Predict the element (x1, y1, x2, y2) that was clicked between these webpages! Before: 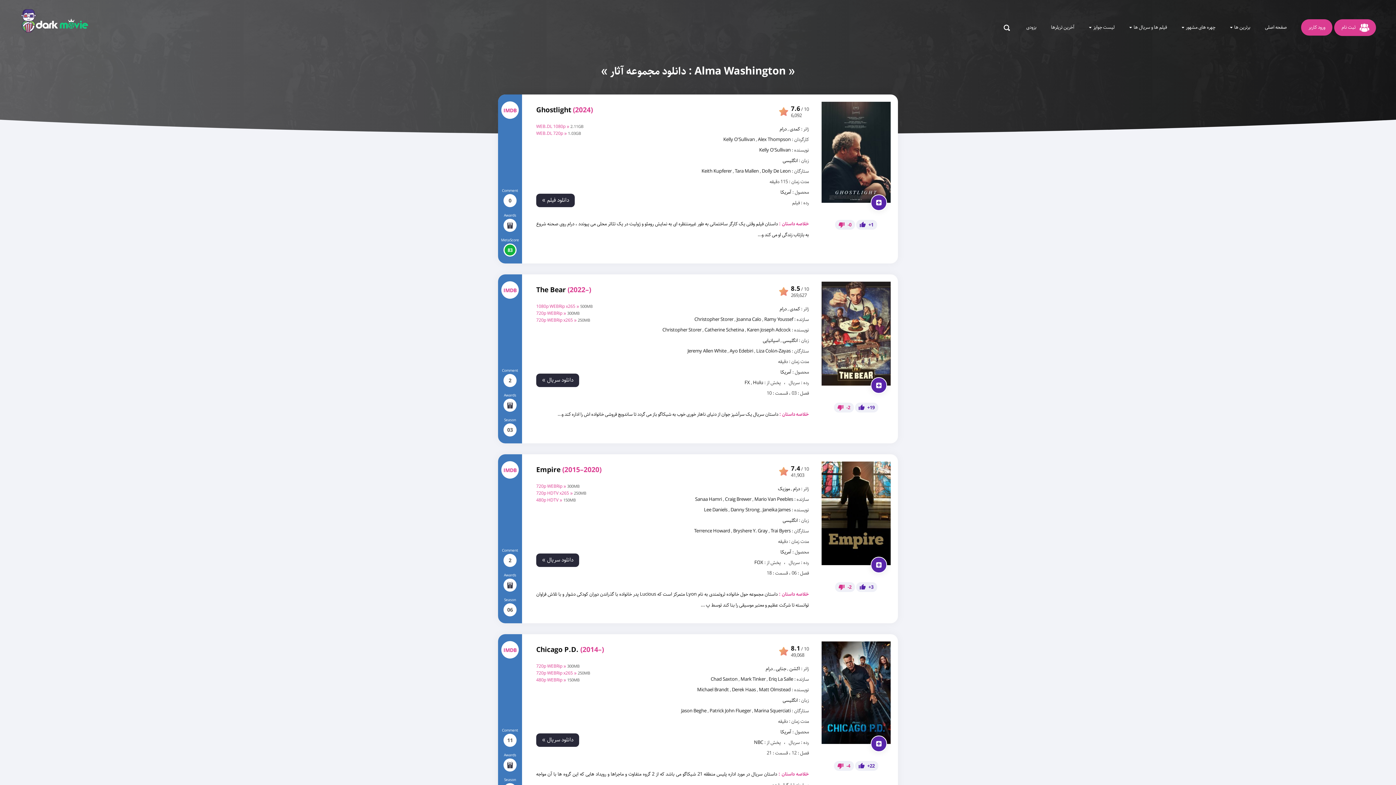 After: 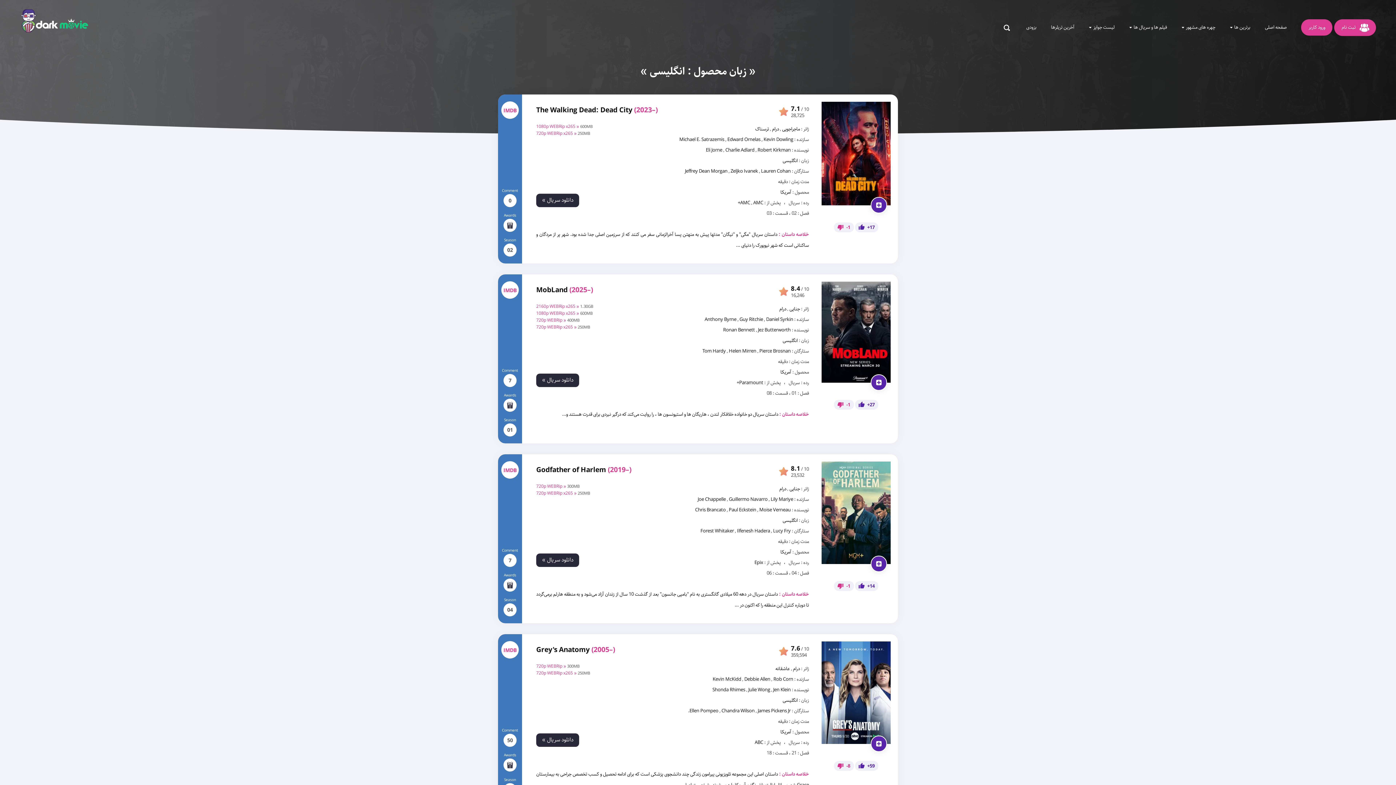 Action: bbox: (782, 337, 797, 344) label: انگلیسی